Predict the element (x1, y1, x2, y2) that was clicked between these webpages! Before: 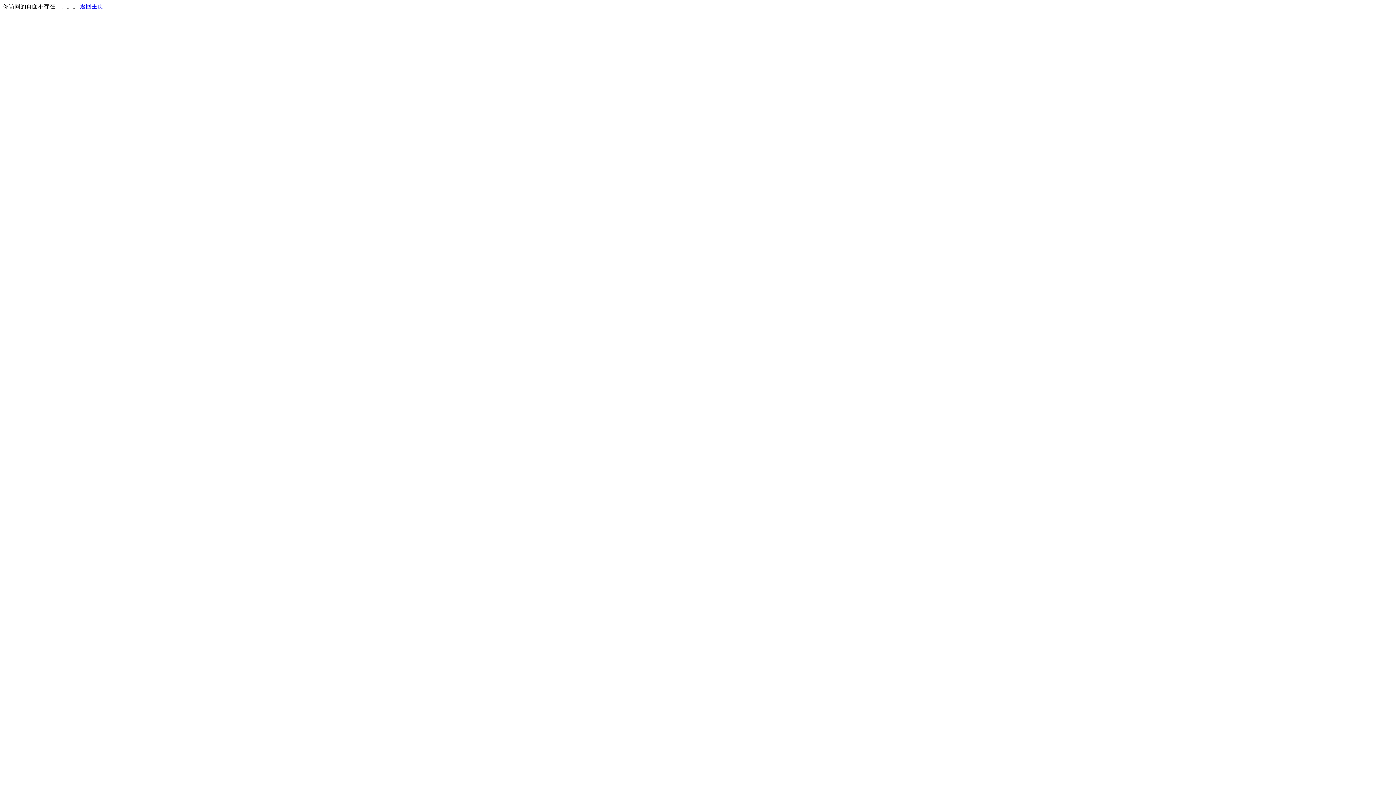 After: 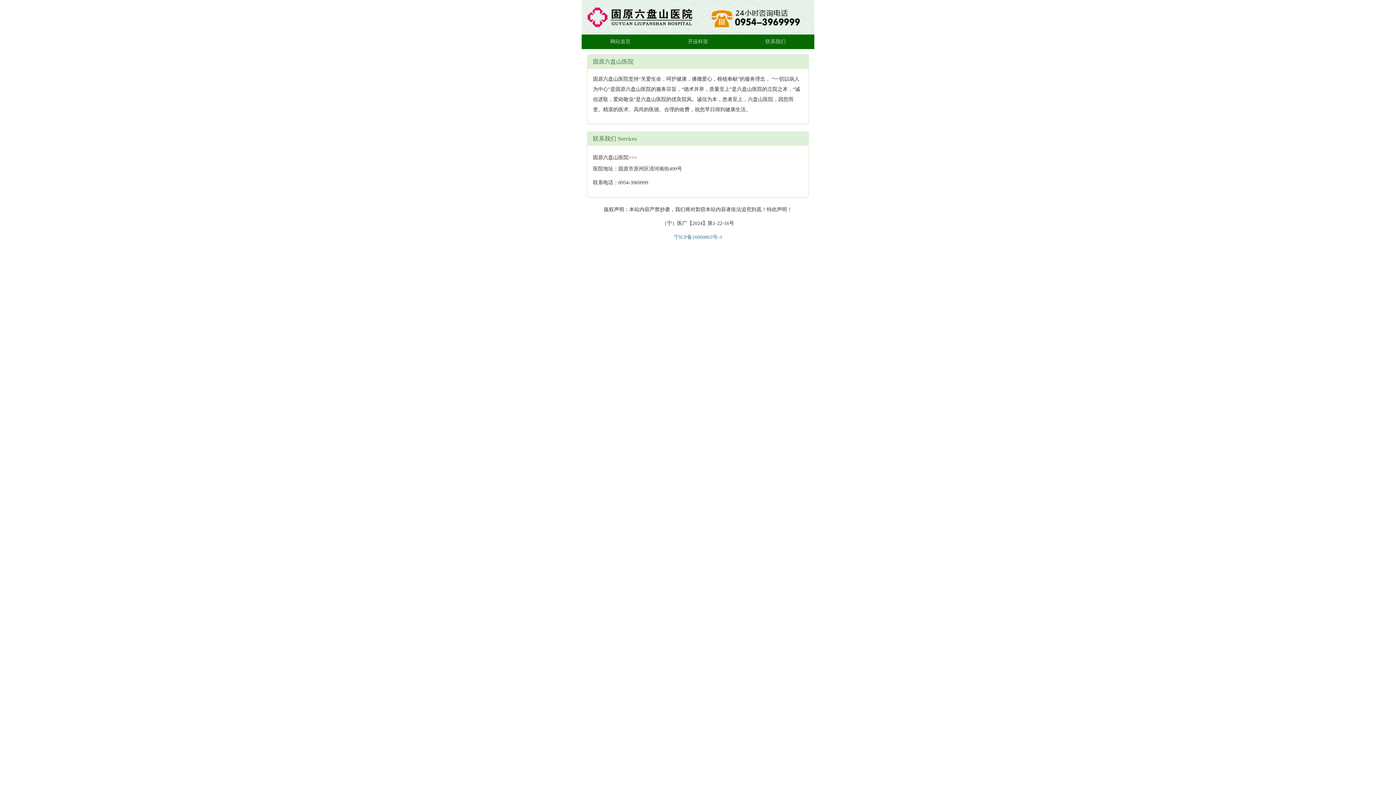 Action: label: 返回主页 bbox: (80, 3, 103, 9)